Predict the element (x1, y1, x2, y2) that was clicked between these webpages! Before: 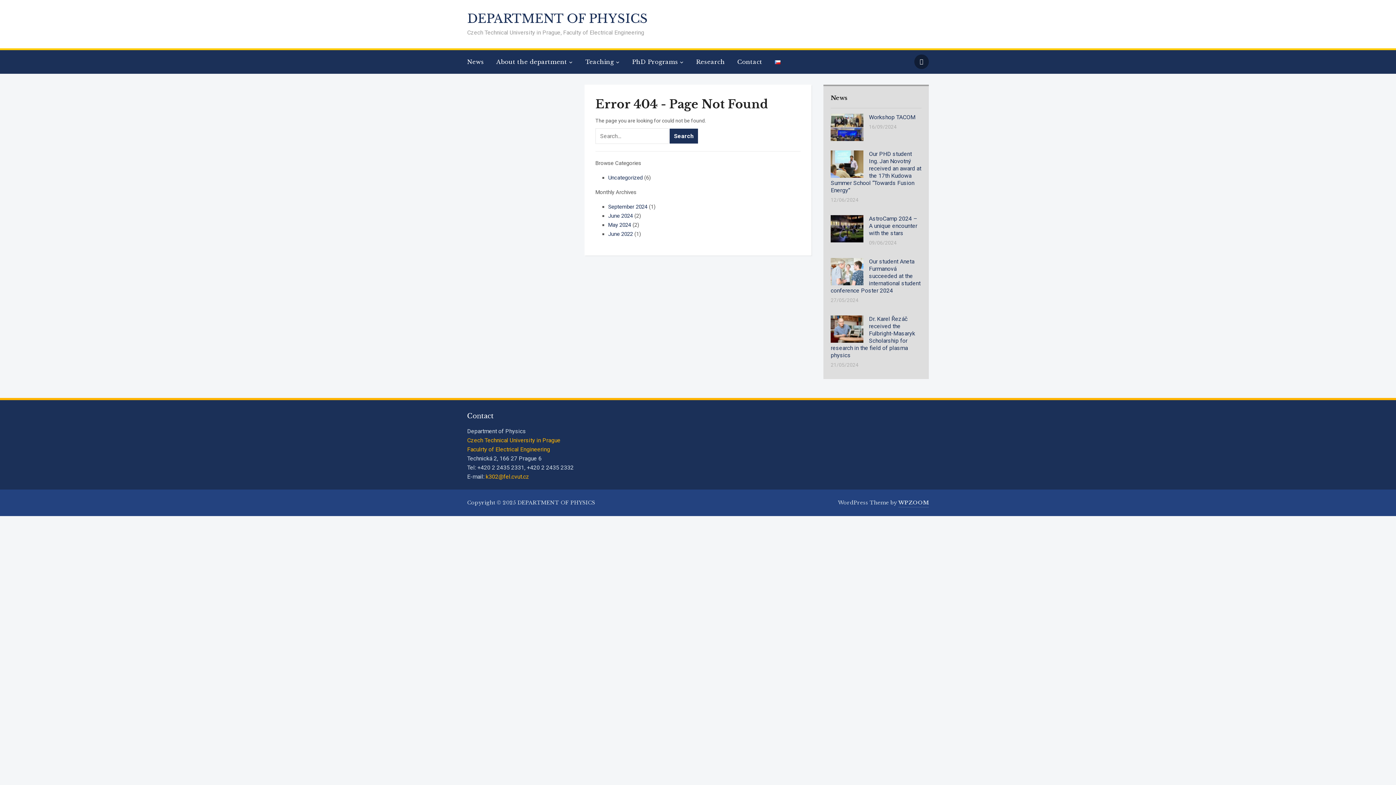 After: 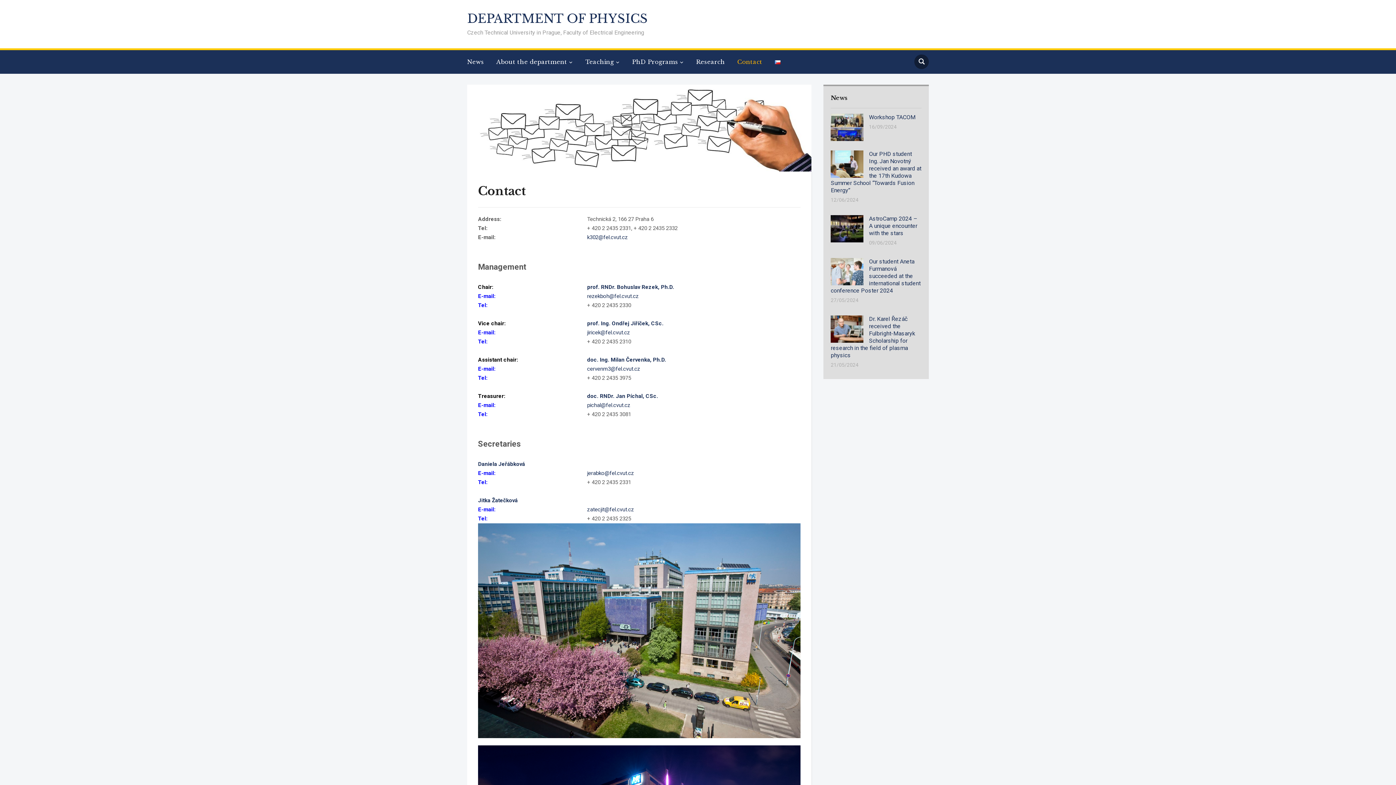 Action: label: Contact bbox: (737, 53, 773, 70)